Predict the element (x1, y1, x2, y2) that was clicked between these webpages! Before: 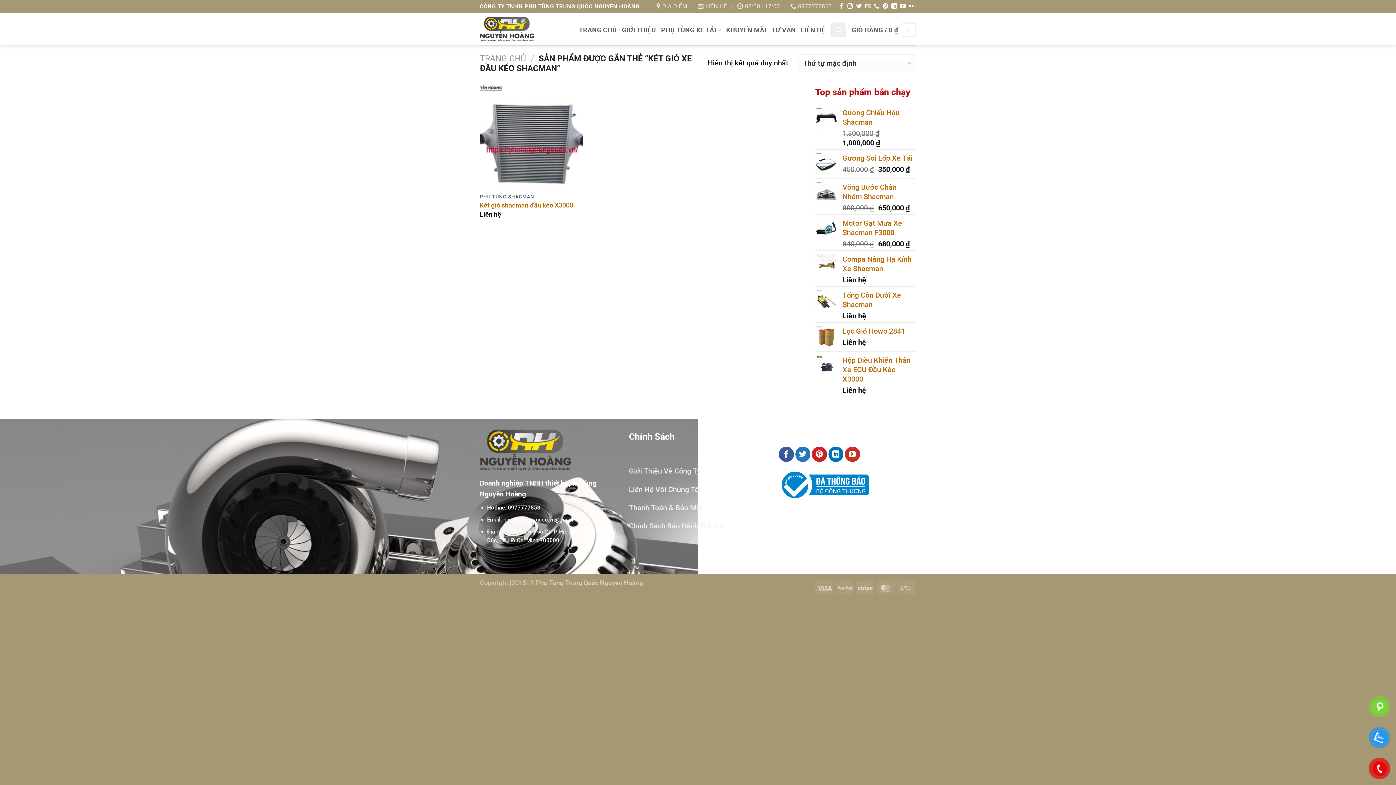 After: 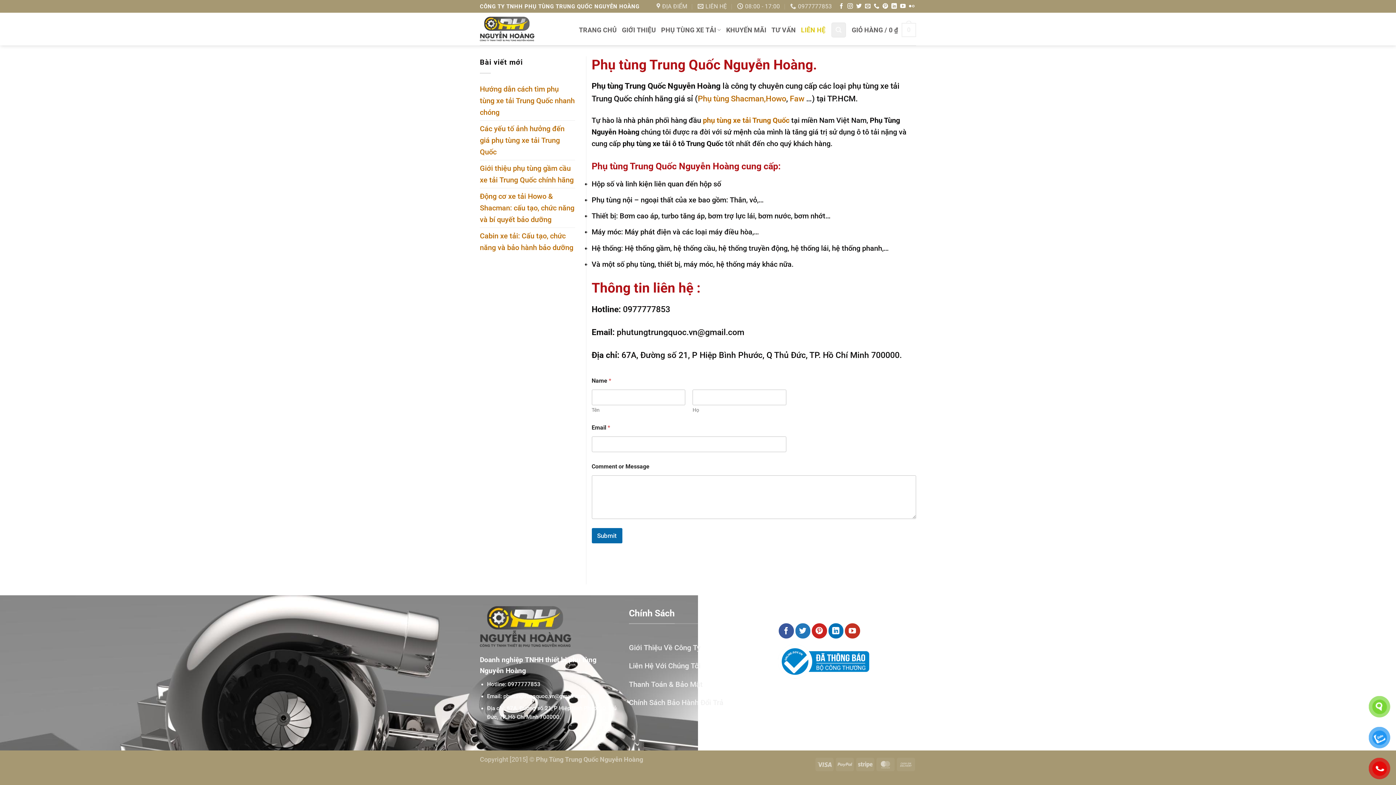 Action: bbox: (801, 23, 825, 36) label: LIÊN HỆ